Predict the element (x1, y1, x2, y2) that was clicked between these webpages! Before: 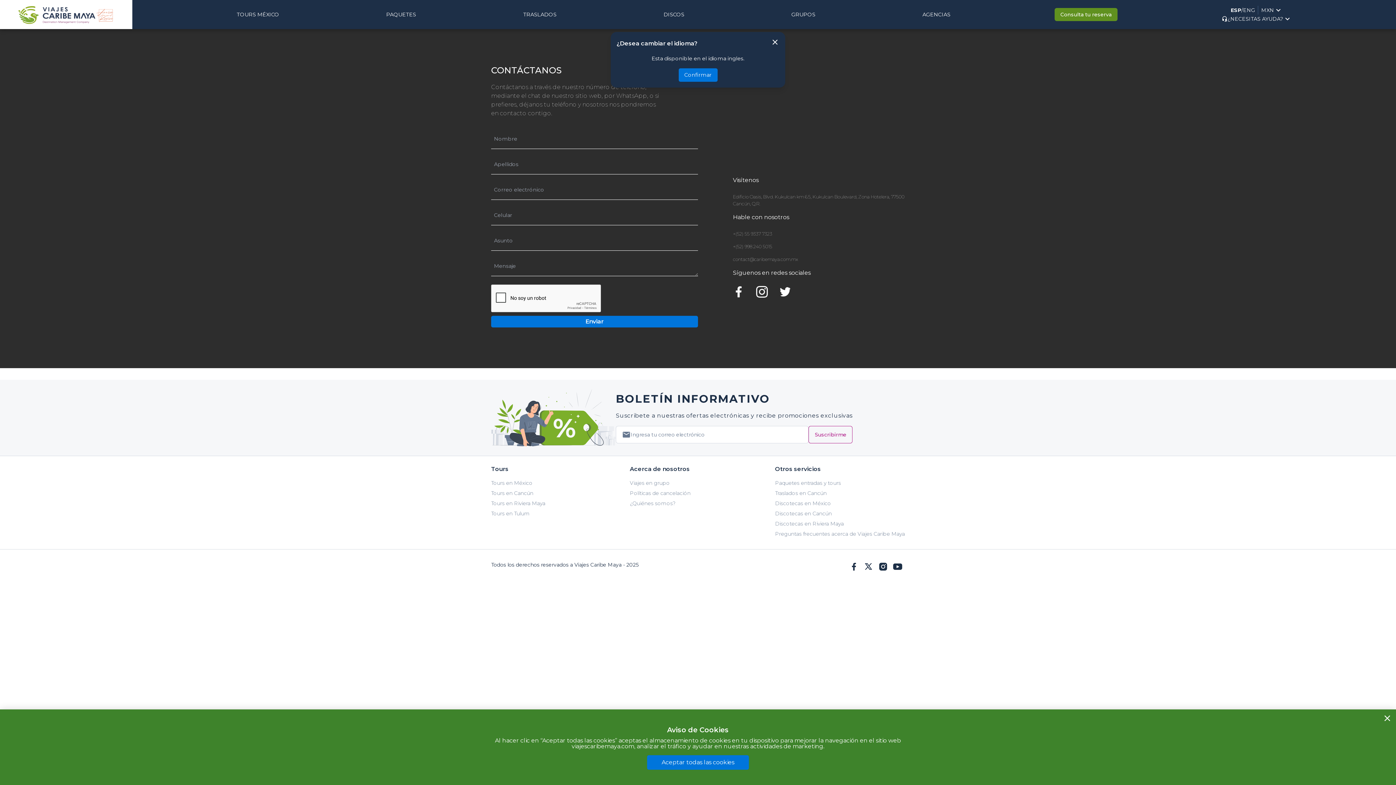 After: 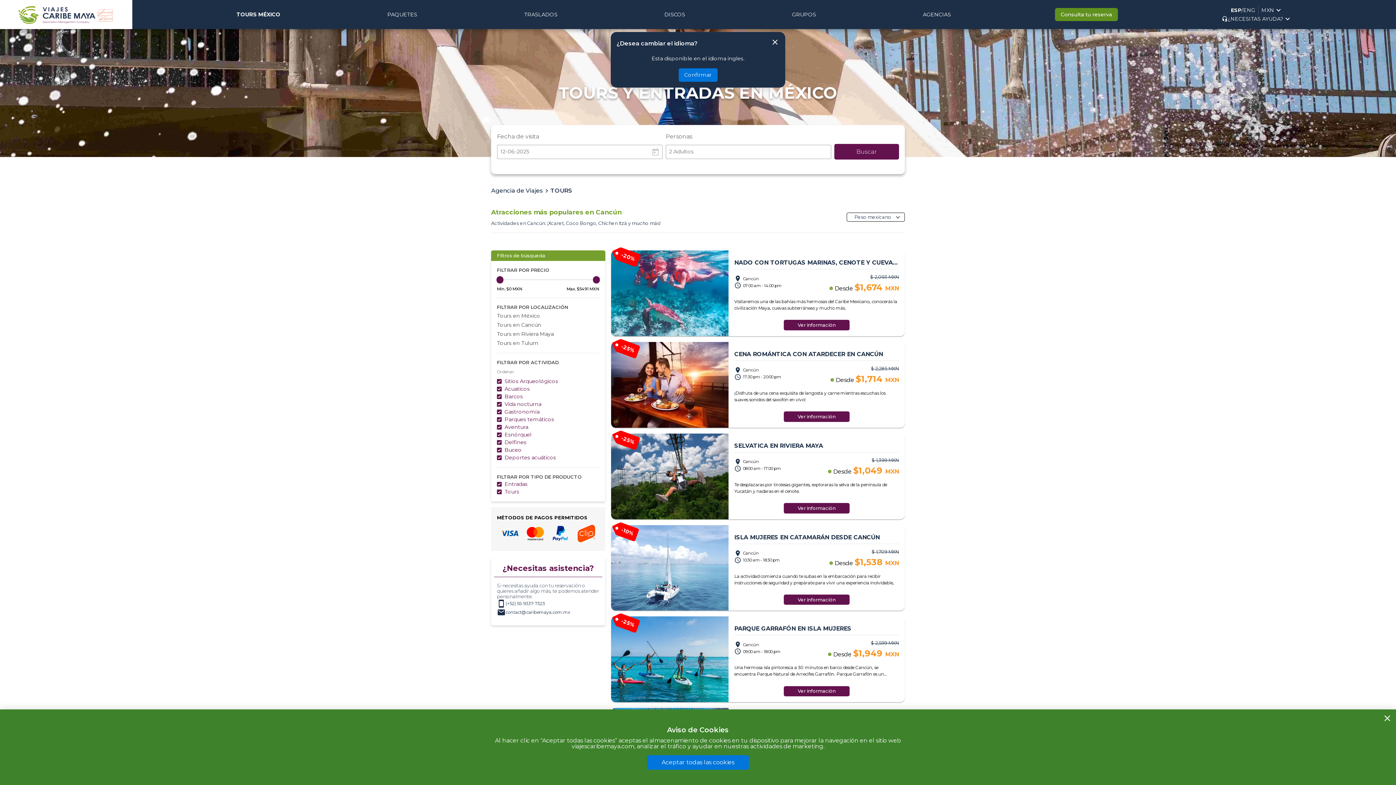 Action: label: Tours en México bbox: (491, 480, 532, 486)